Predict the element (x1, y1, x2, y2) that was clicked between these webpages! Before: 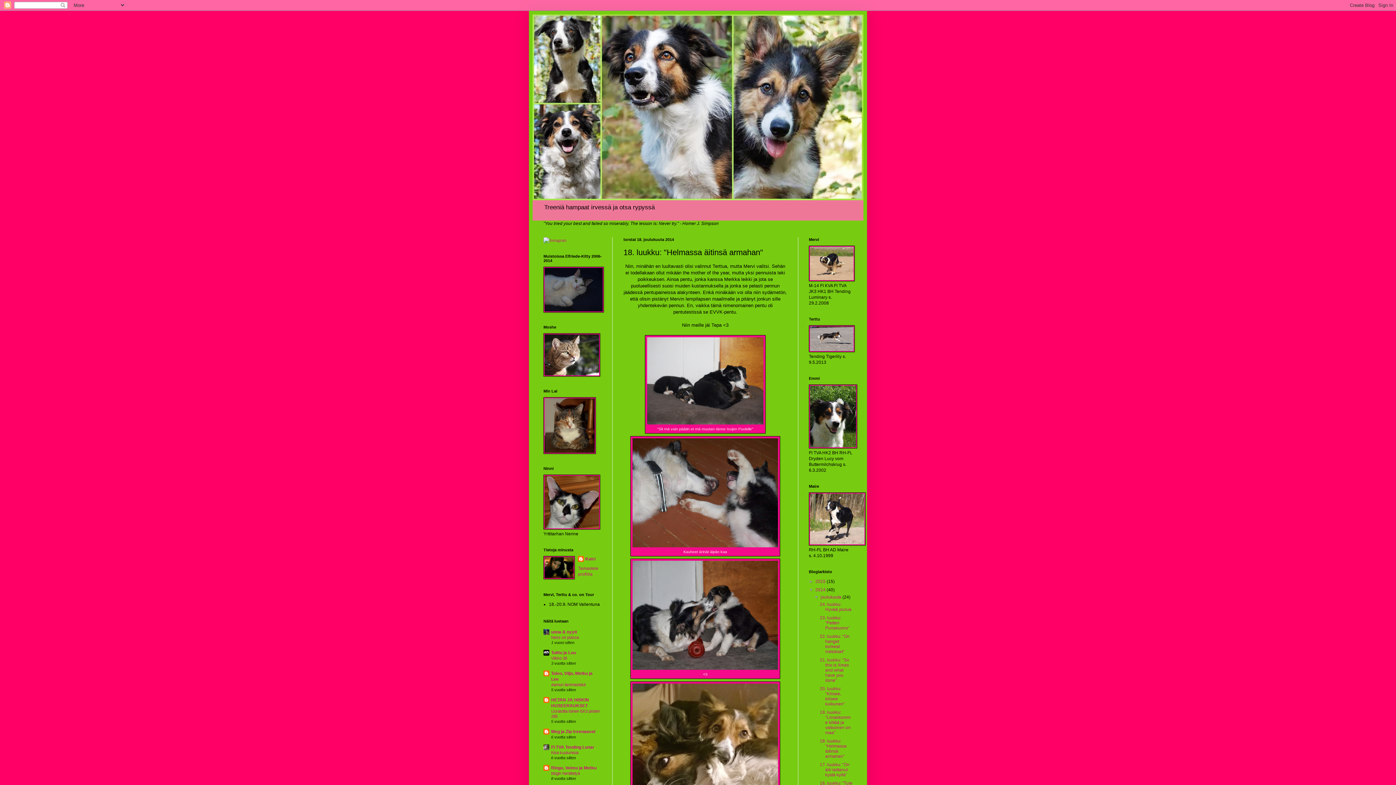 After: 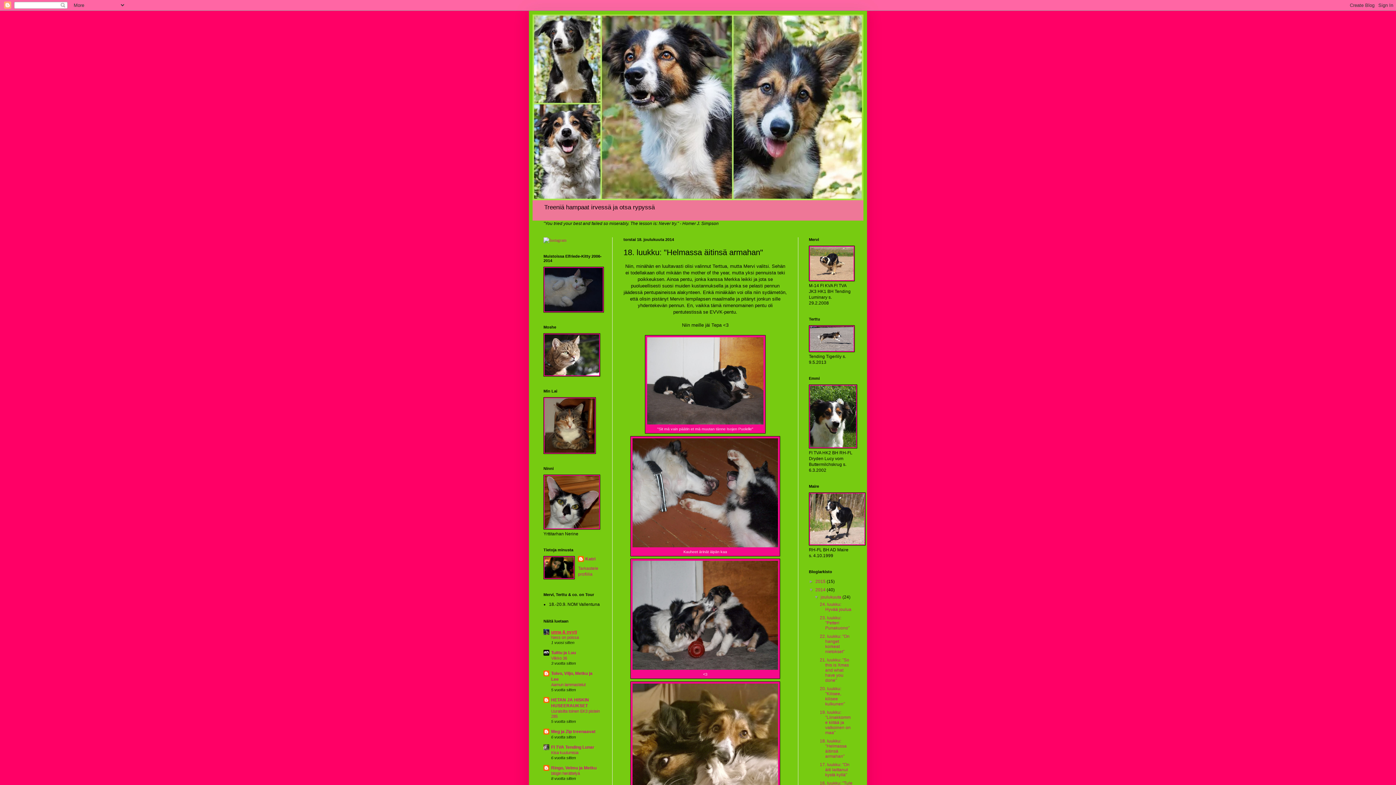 Action: bbox: (551, 629, 577, 635) label: unna & nyyti